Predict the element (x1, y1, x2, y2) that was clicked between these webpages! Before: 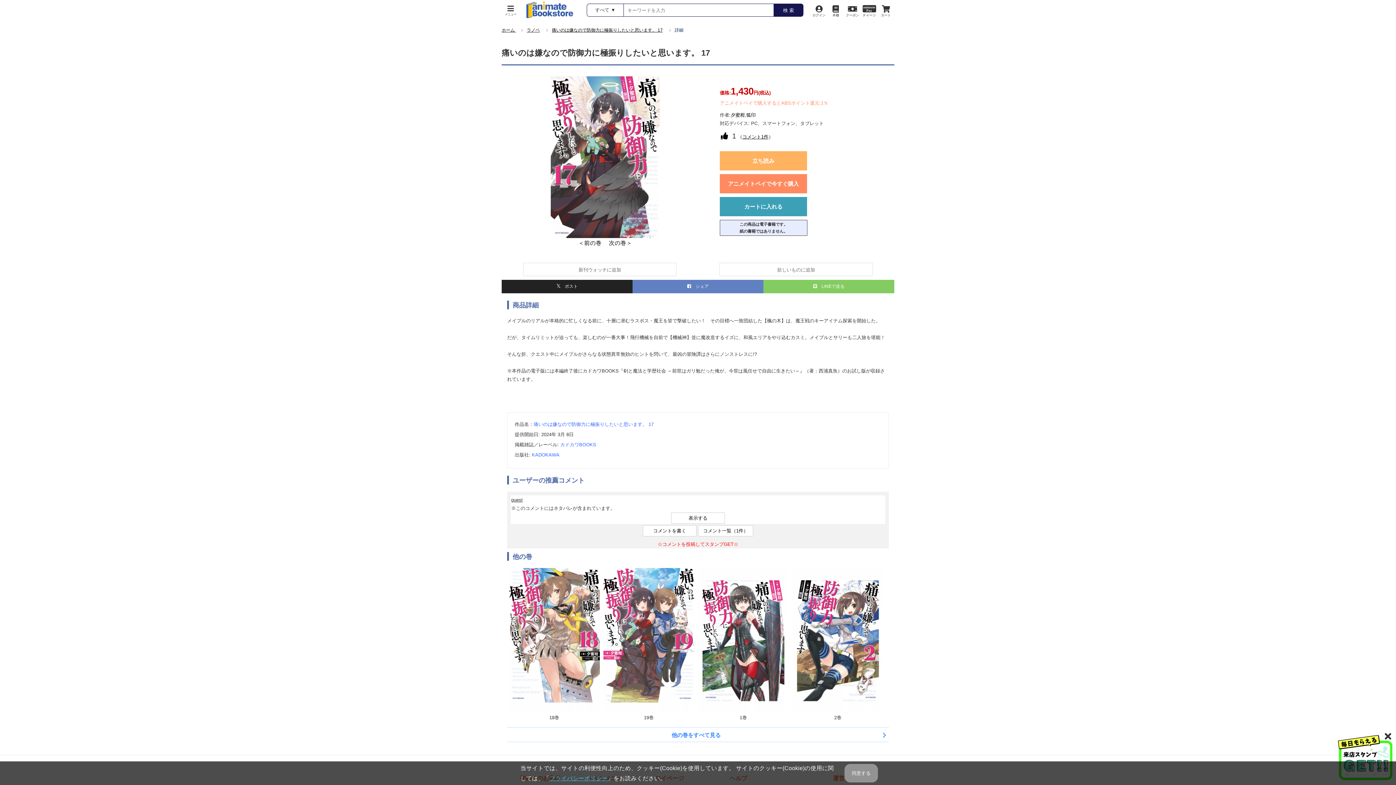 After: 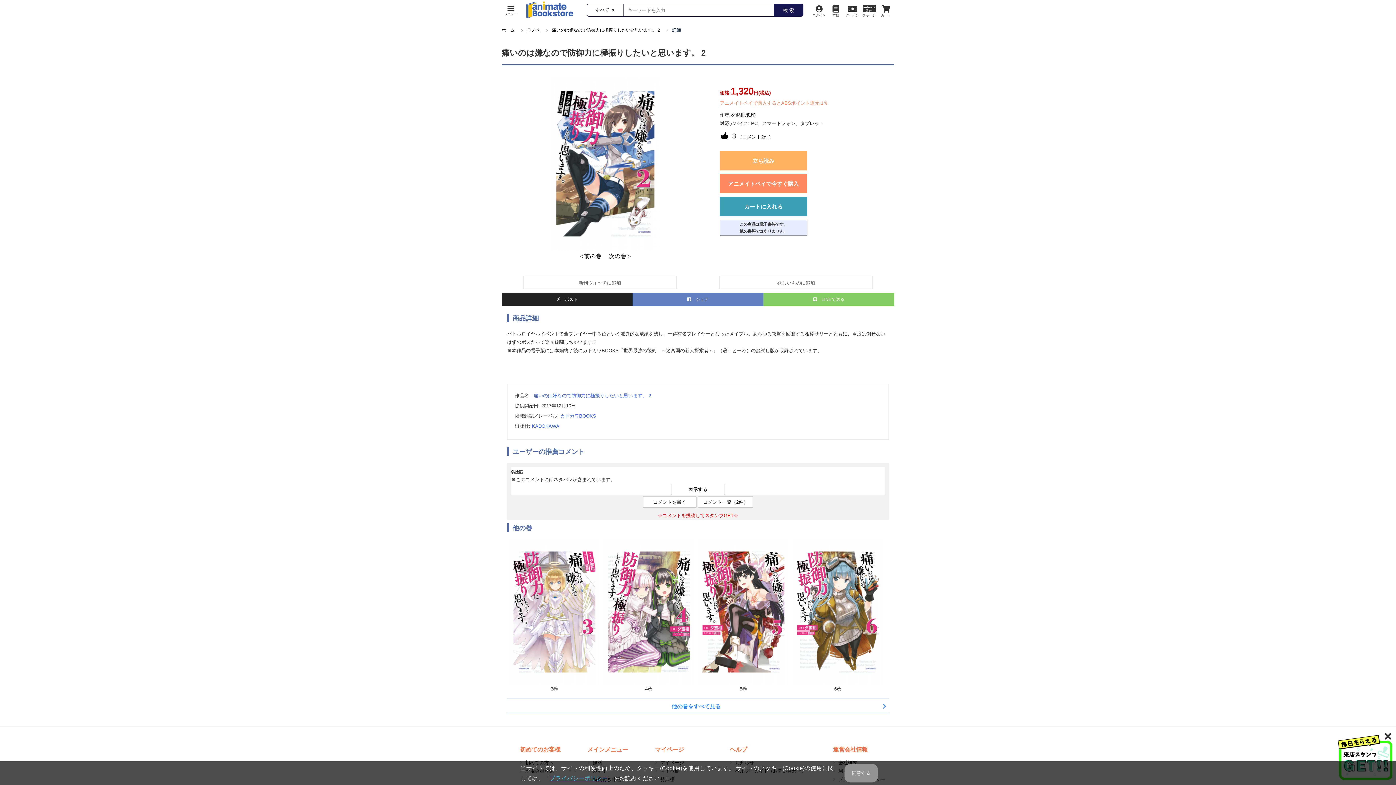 Action: bbox: (792, 706, 883, 712)